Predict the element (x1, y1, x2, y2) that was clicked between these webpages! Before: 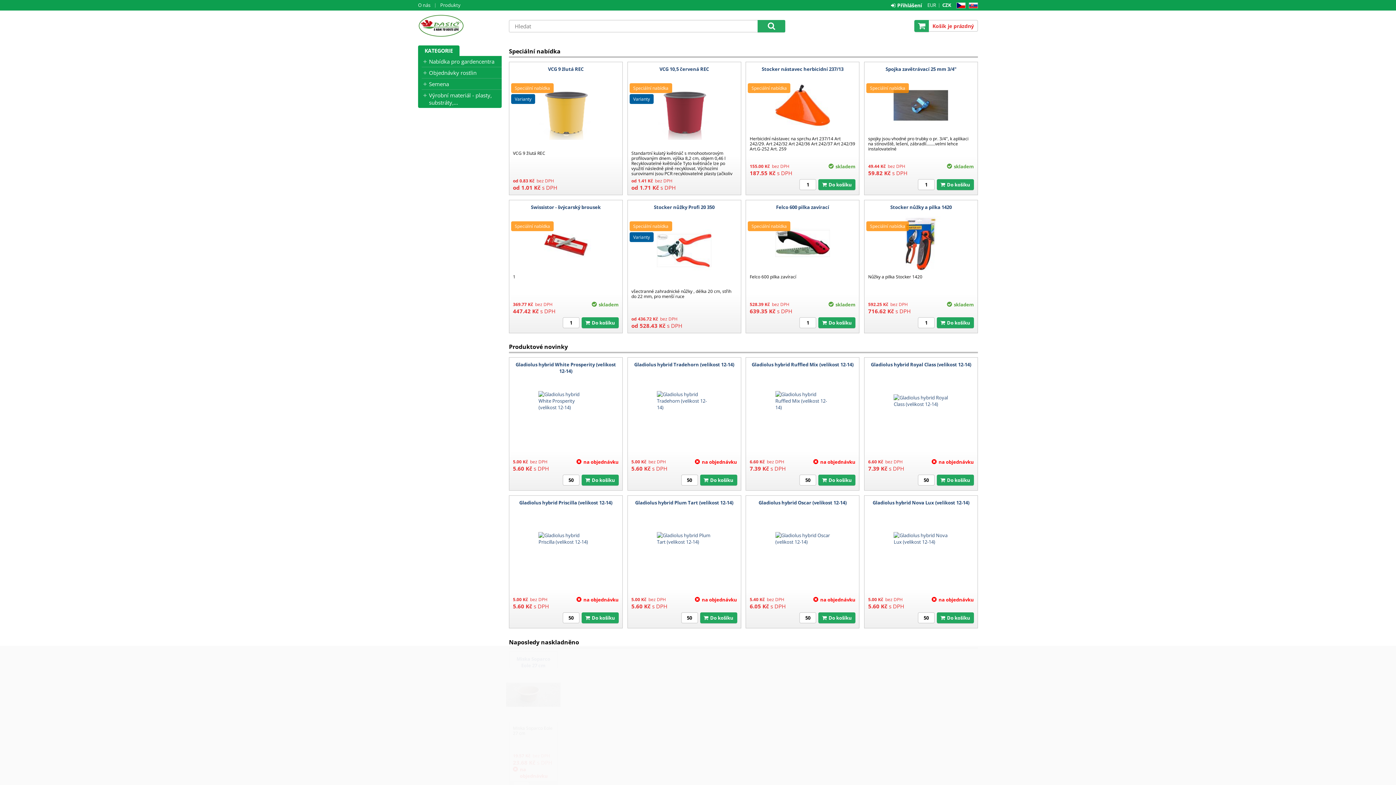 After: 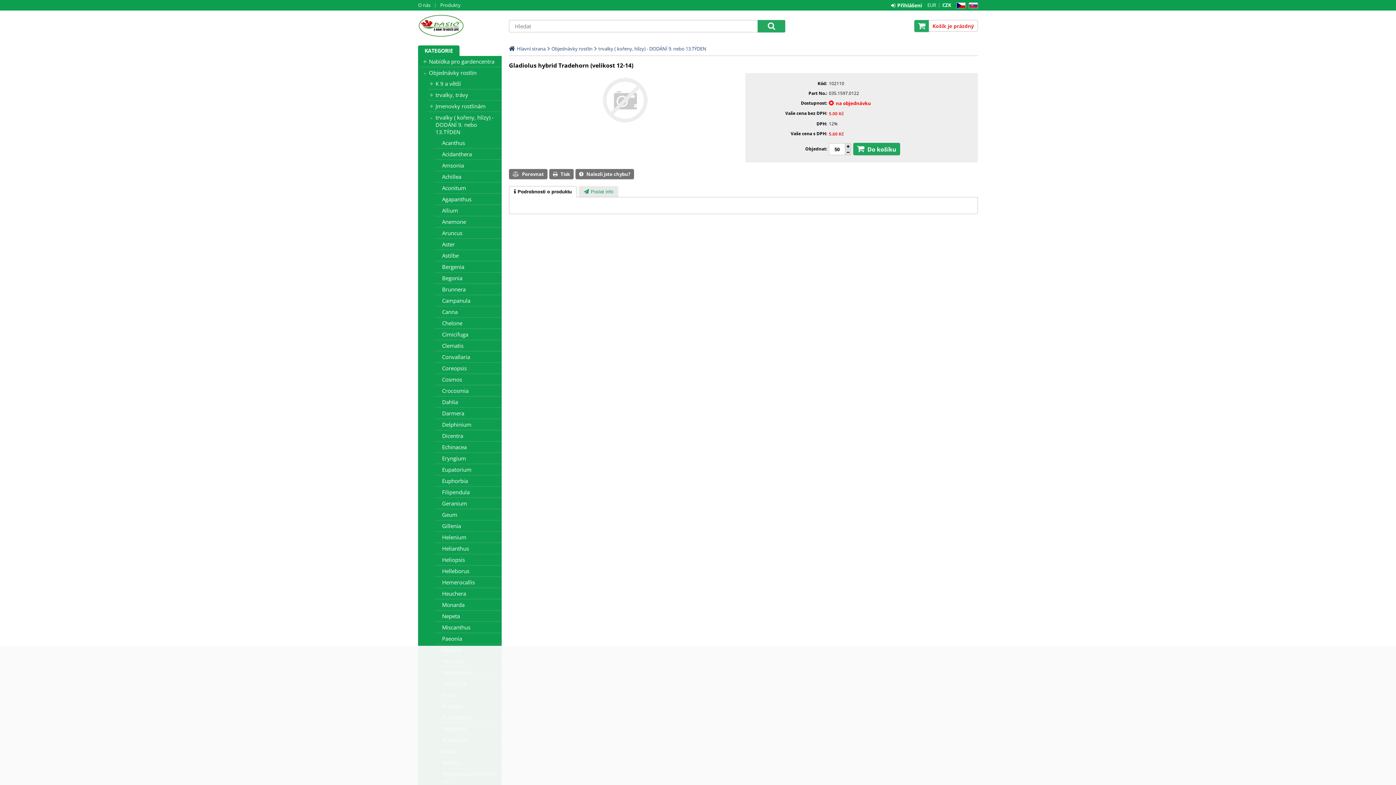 Action: label: Gladiolus hybrid Tradehorn (velikost 12-14) bbox: (634, 361, 734, 368)